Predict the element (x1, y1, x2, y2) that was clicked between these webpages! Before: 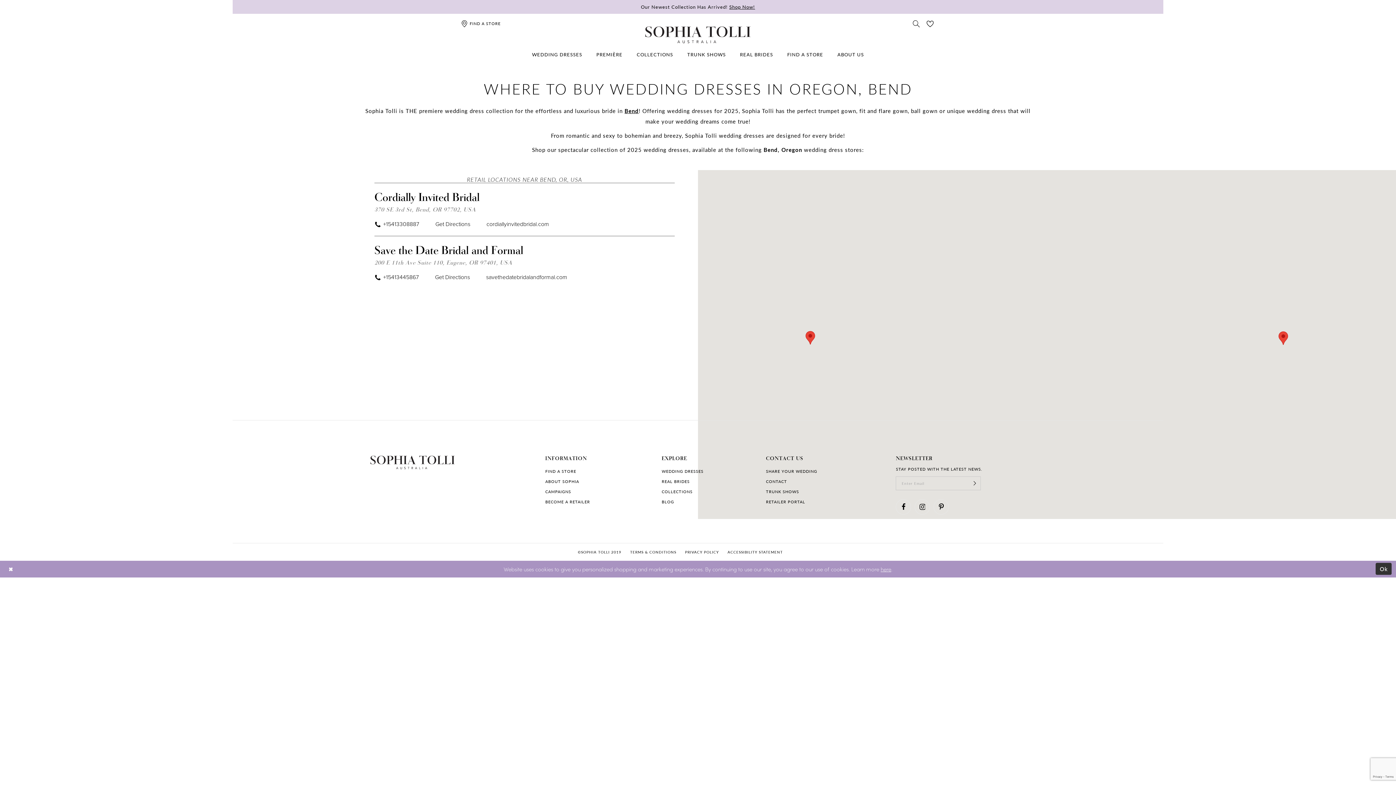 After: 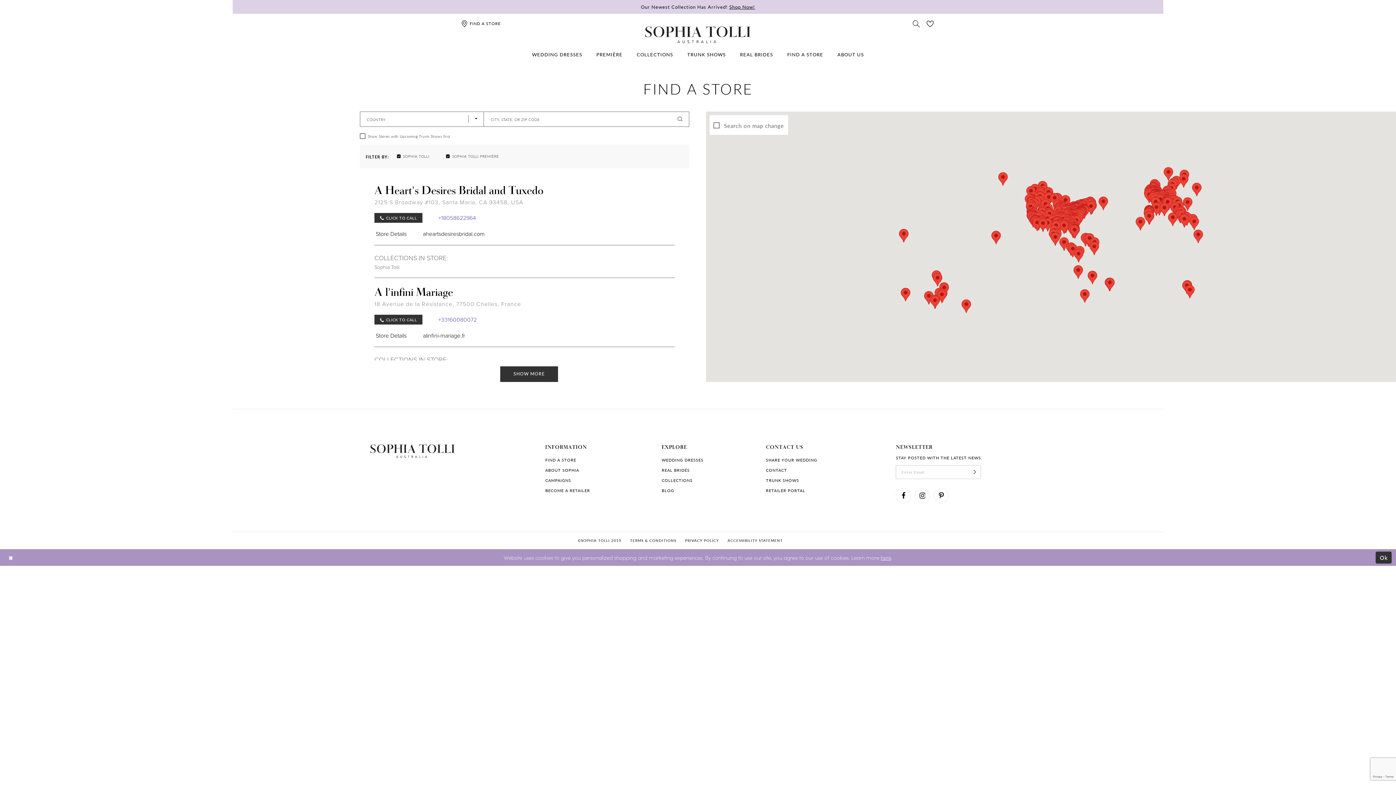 Action: label: FIND A STORE bbox: (781, 47, 829, 61)